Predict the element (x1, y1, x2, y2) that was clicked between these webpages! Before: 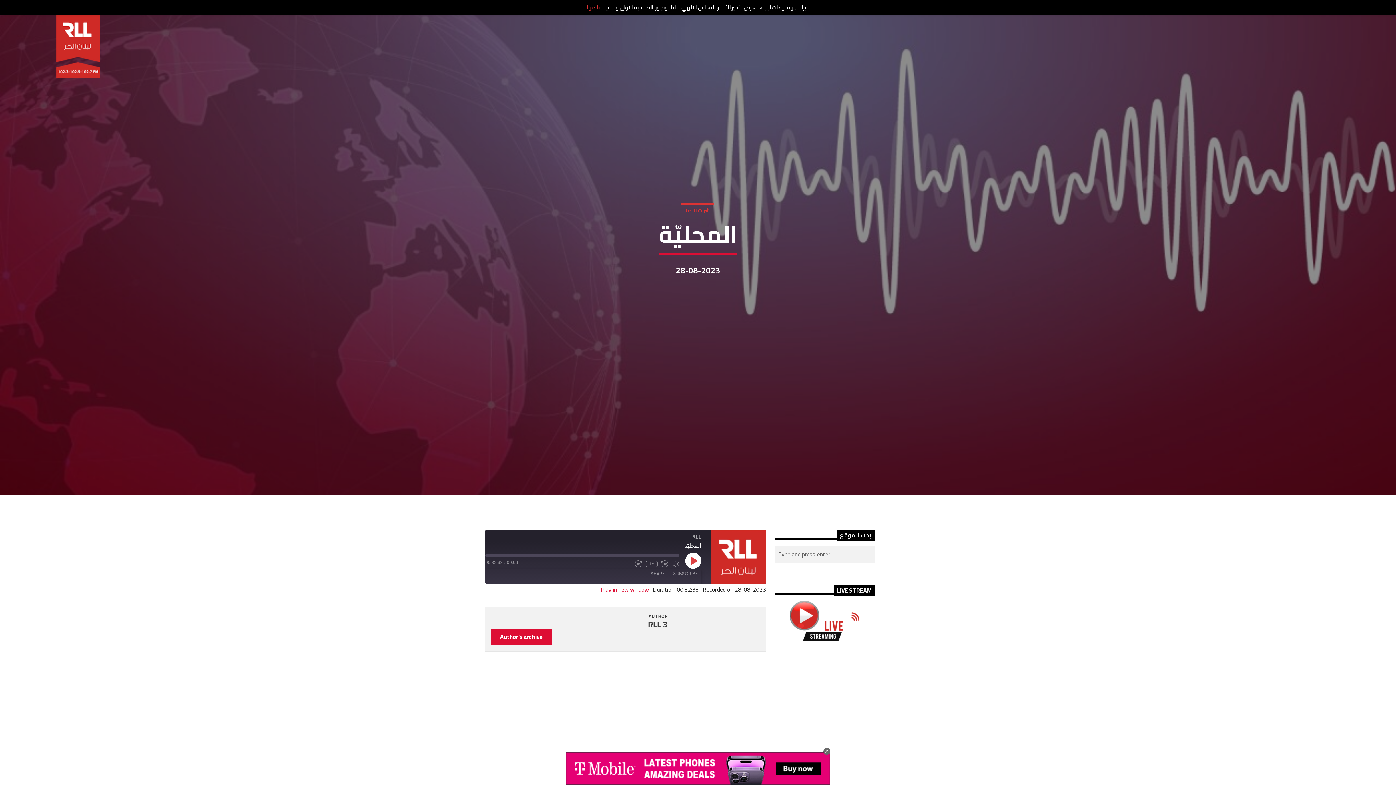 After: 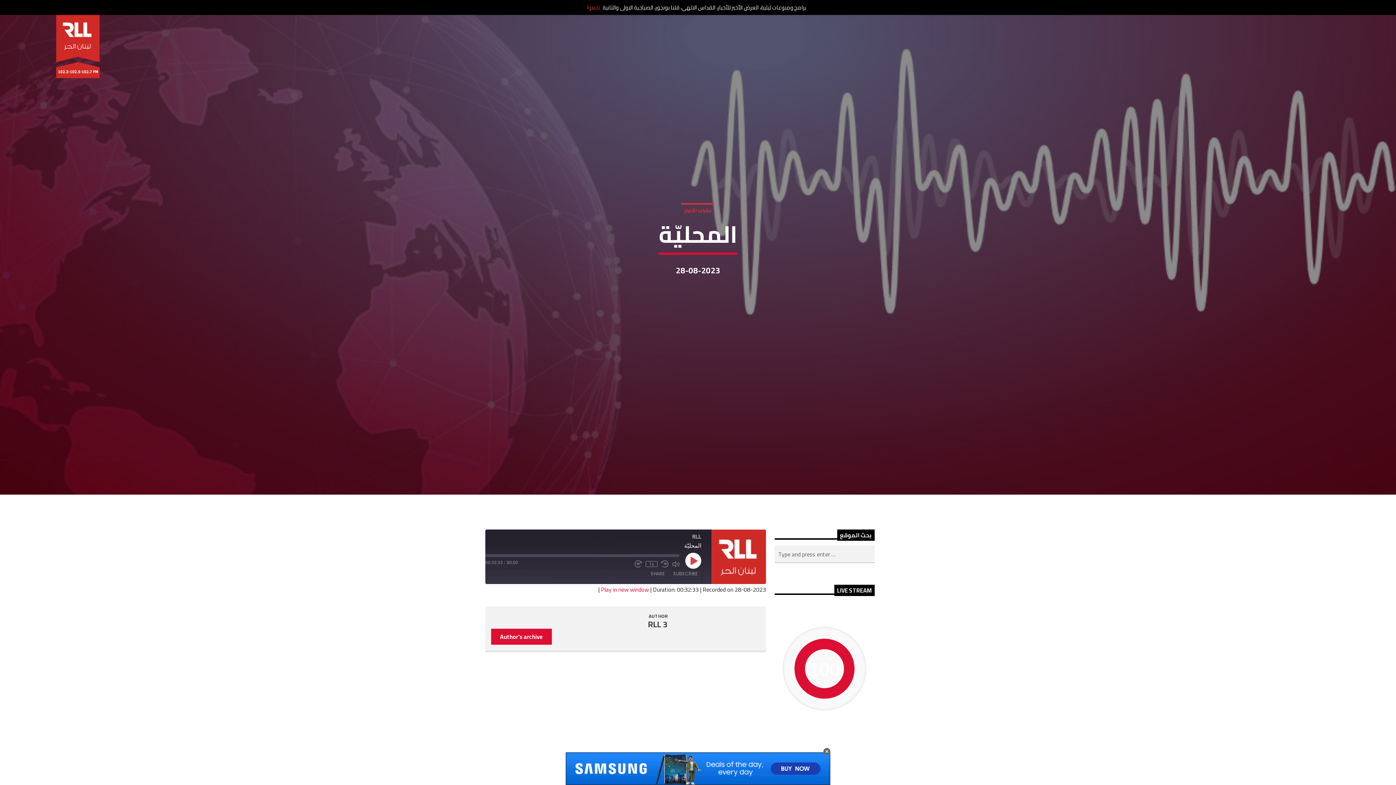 Action: bbox: (774, 601, 874, 641)